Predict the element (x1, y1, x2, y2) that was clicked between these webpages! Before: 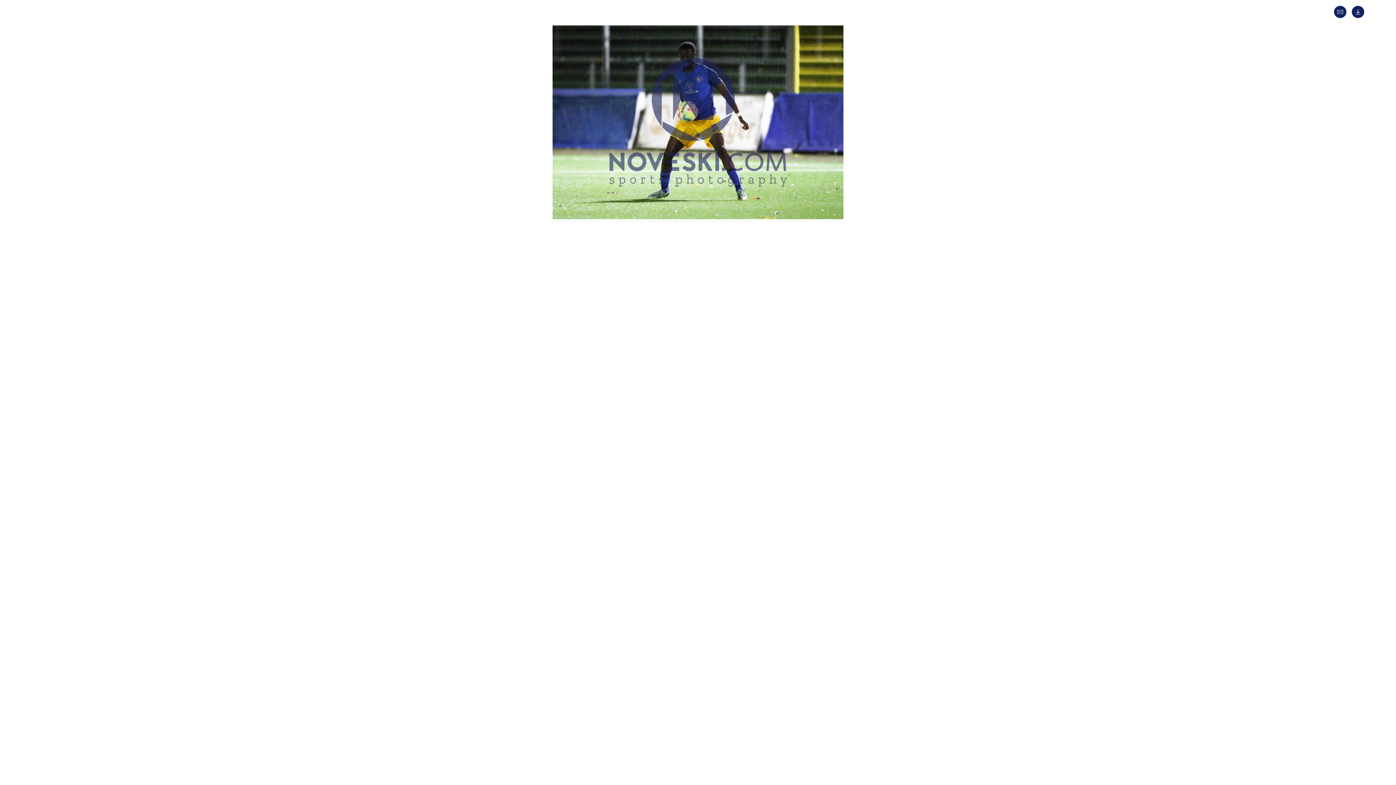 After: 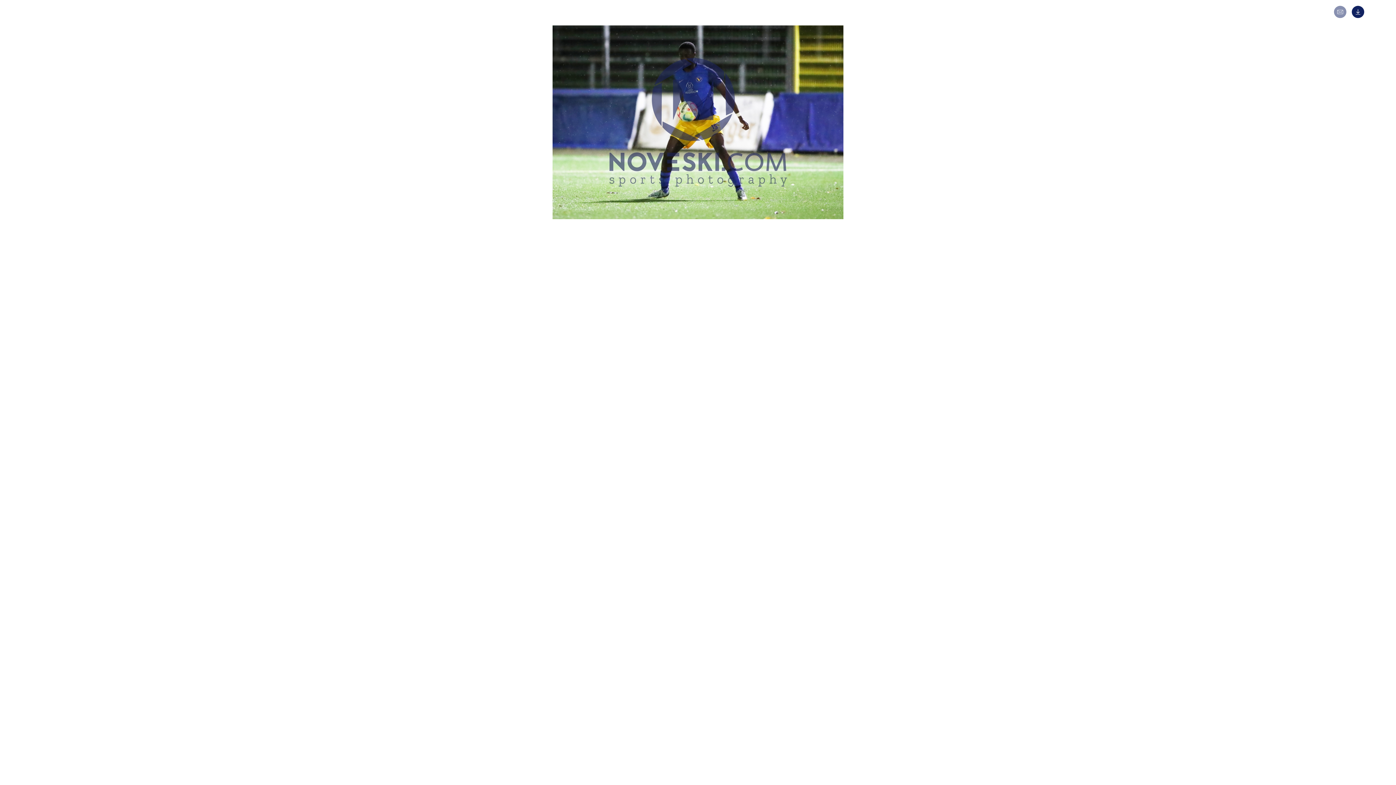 Action: bbox: (1334, 13, 1350, 19)